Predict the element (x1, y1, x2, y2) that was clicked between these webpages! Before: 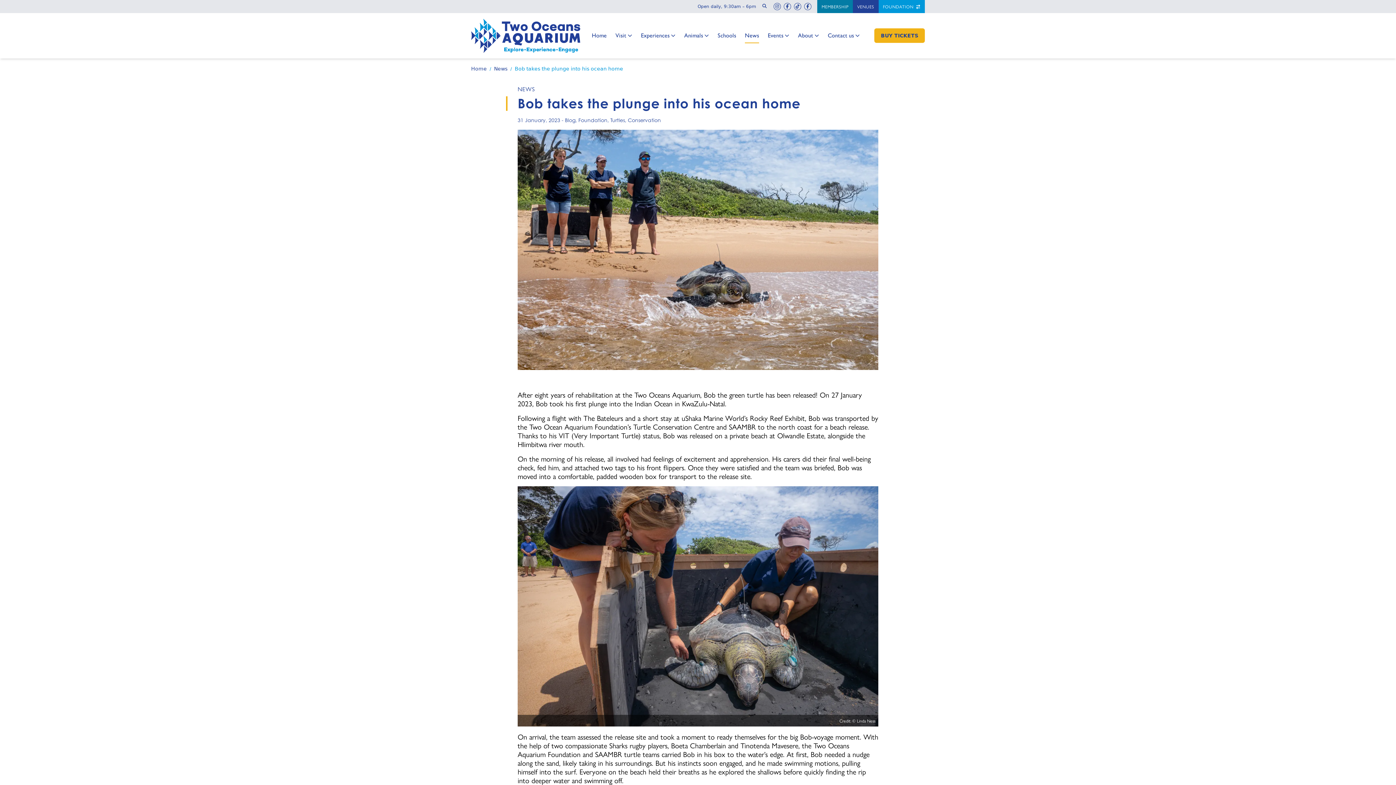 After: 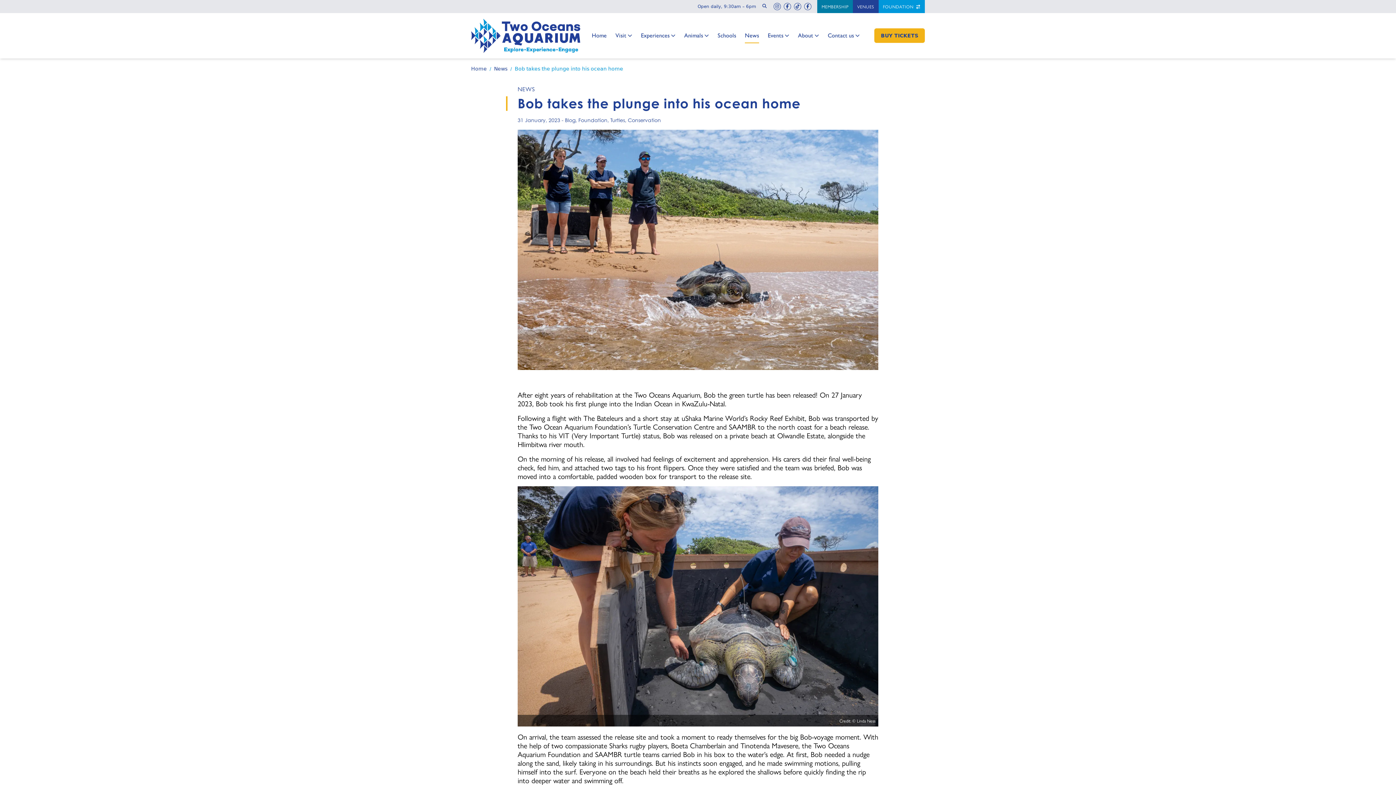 Action: bbox: (773, 2, 781, 10) label: instagram